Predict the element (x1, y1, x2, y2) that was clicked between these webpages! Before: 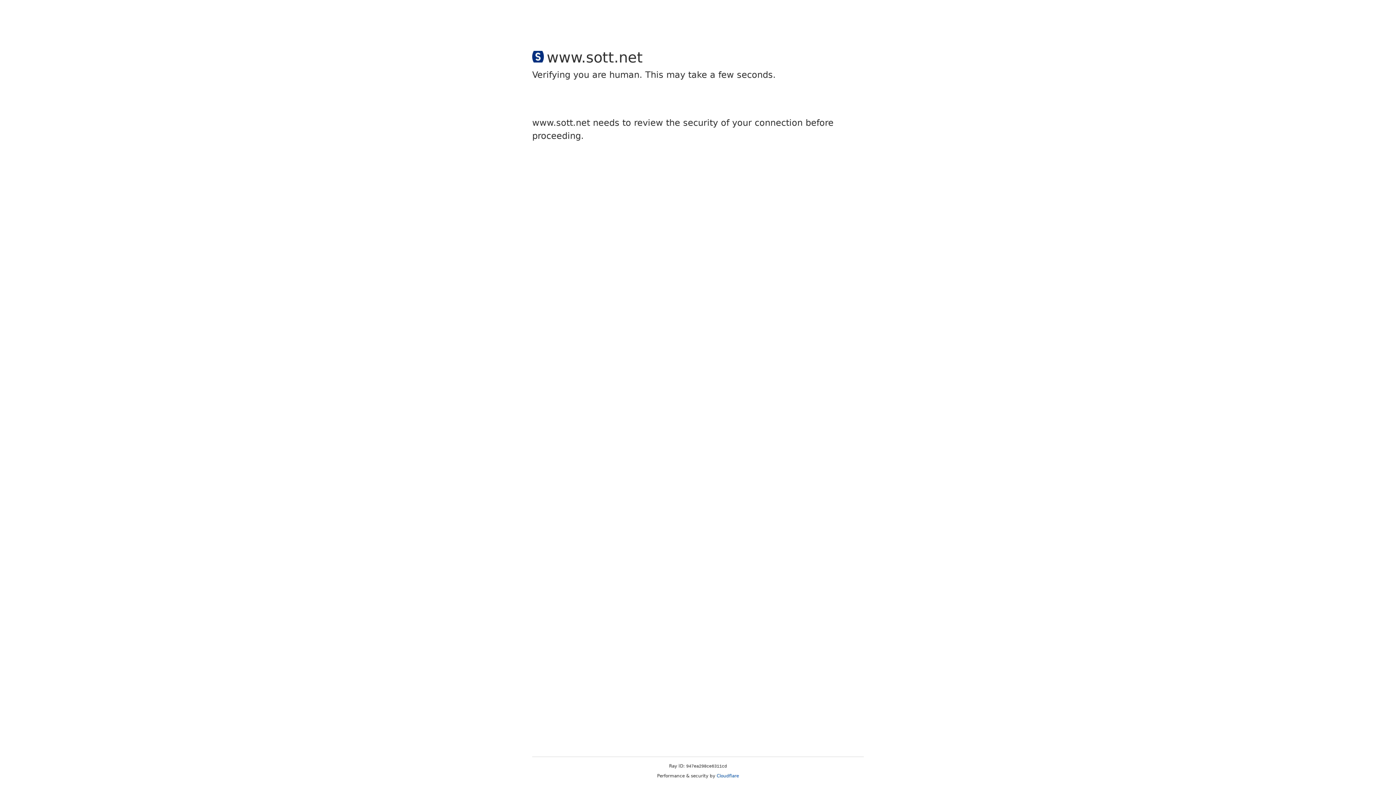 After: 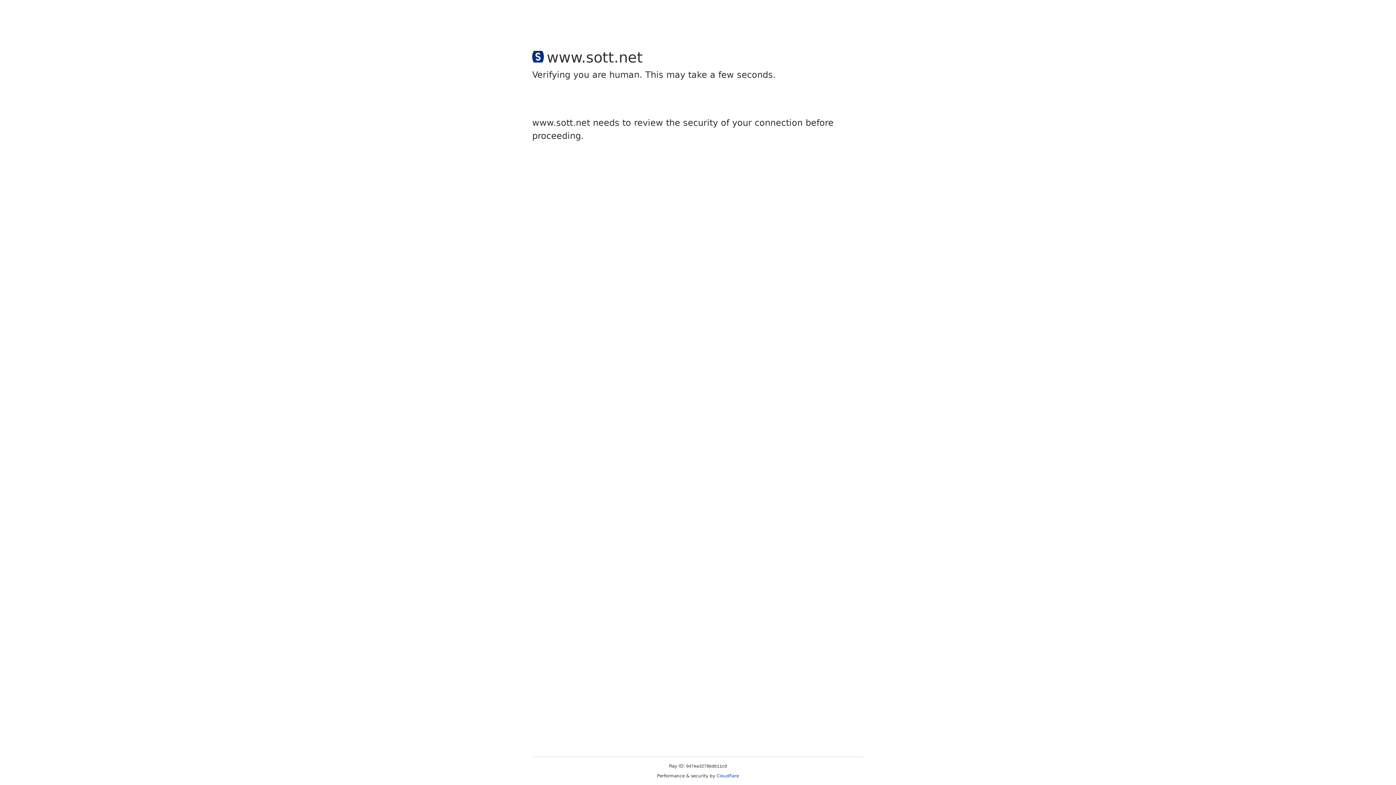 Action: bbox: (716, 773, 739, 778) label: Cloudflare